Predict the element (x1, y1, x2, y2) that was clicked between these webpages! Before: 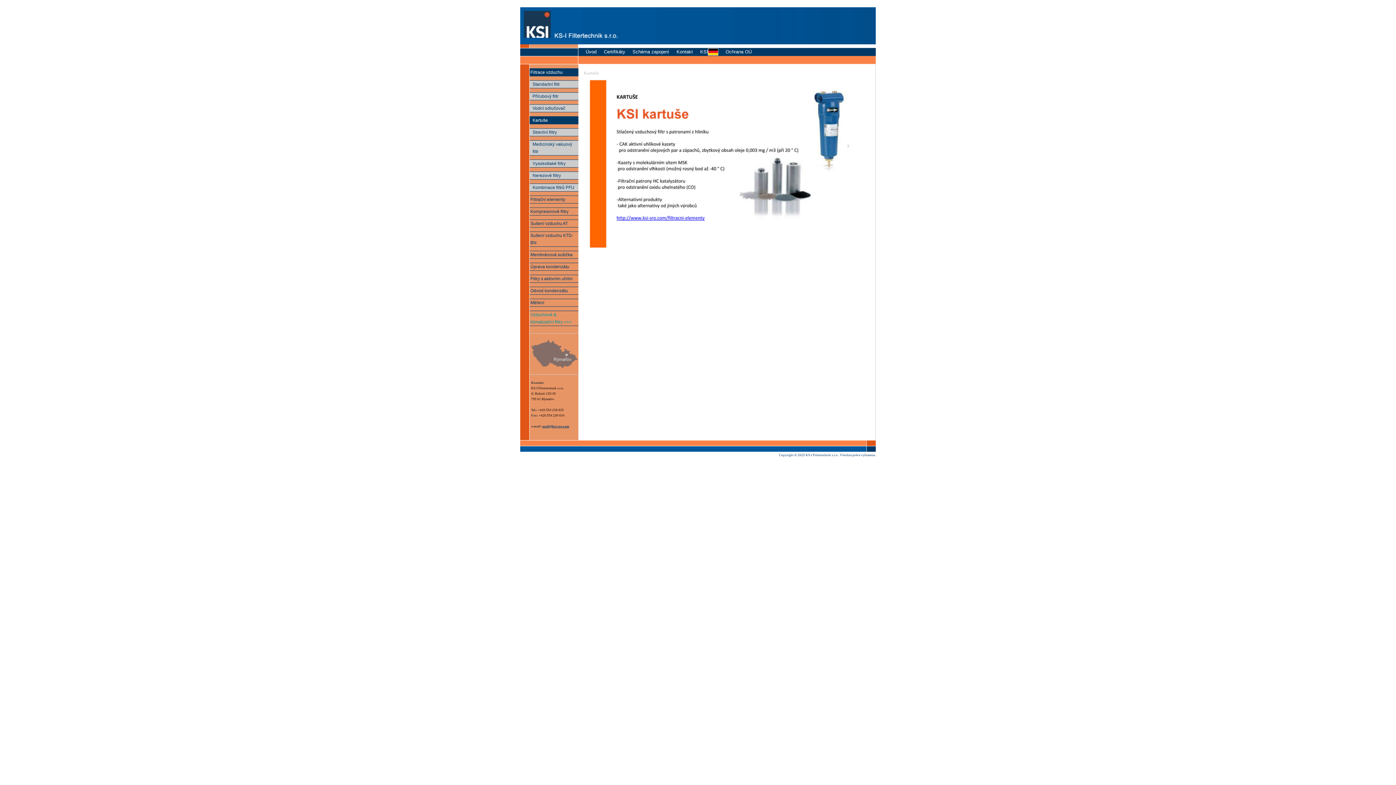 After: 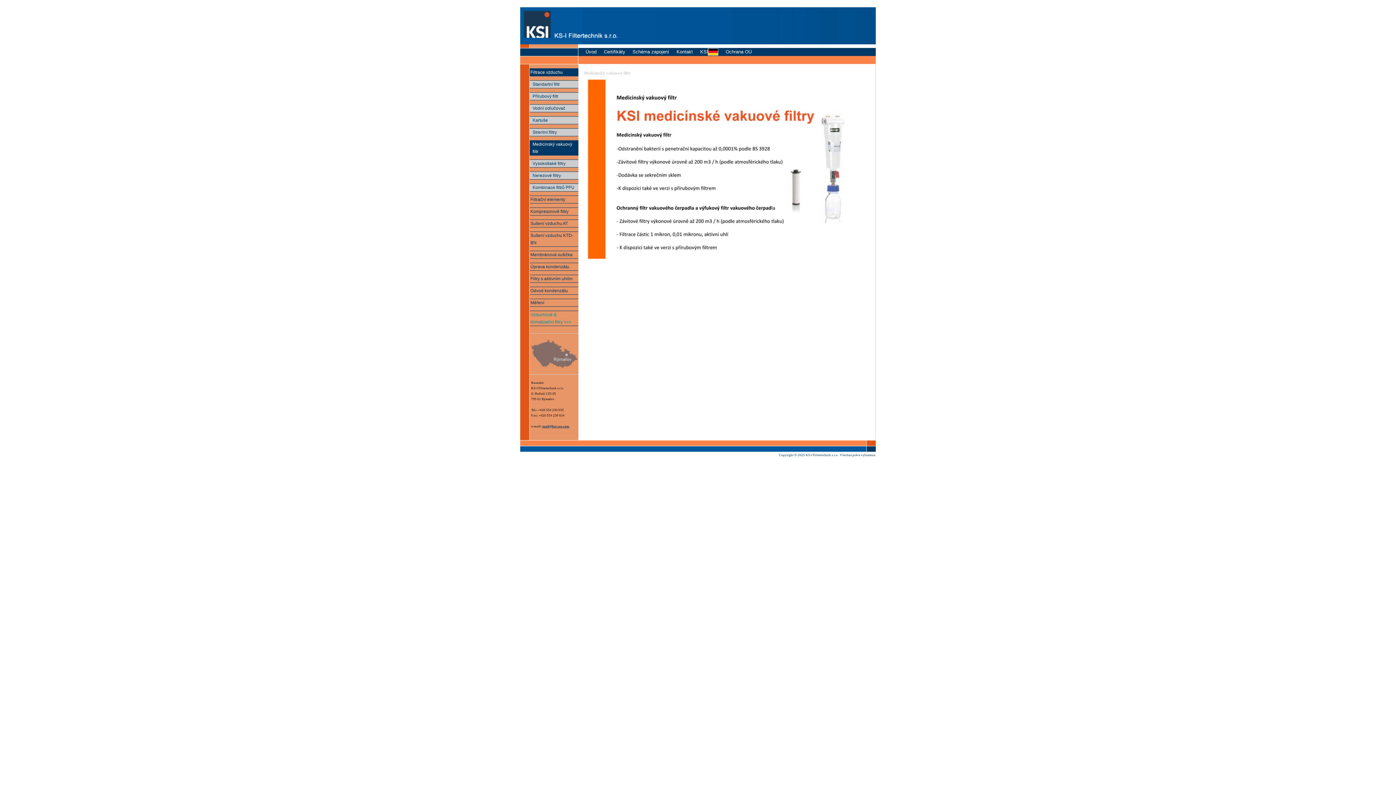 Action: label: Medicinský vakuový filtr bbox: (529, 140, 578, 155)